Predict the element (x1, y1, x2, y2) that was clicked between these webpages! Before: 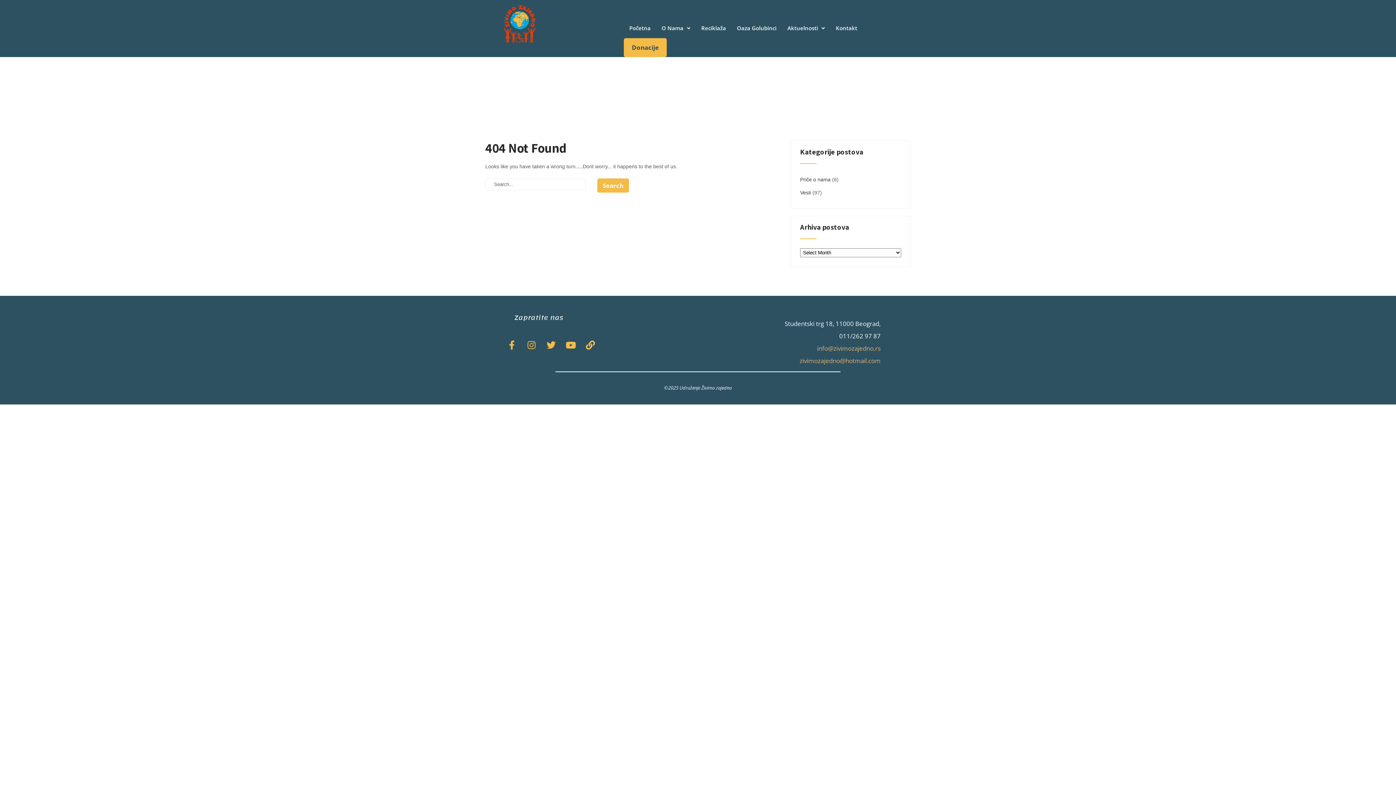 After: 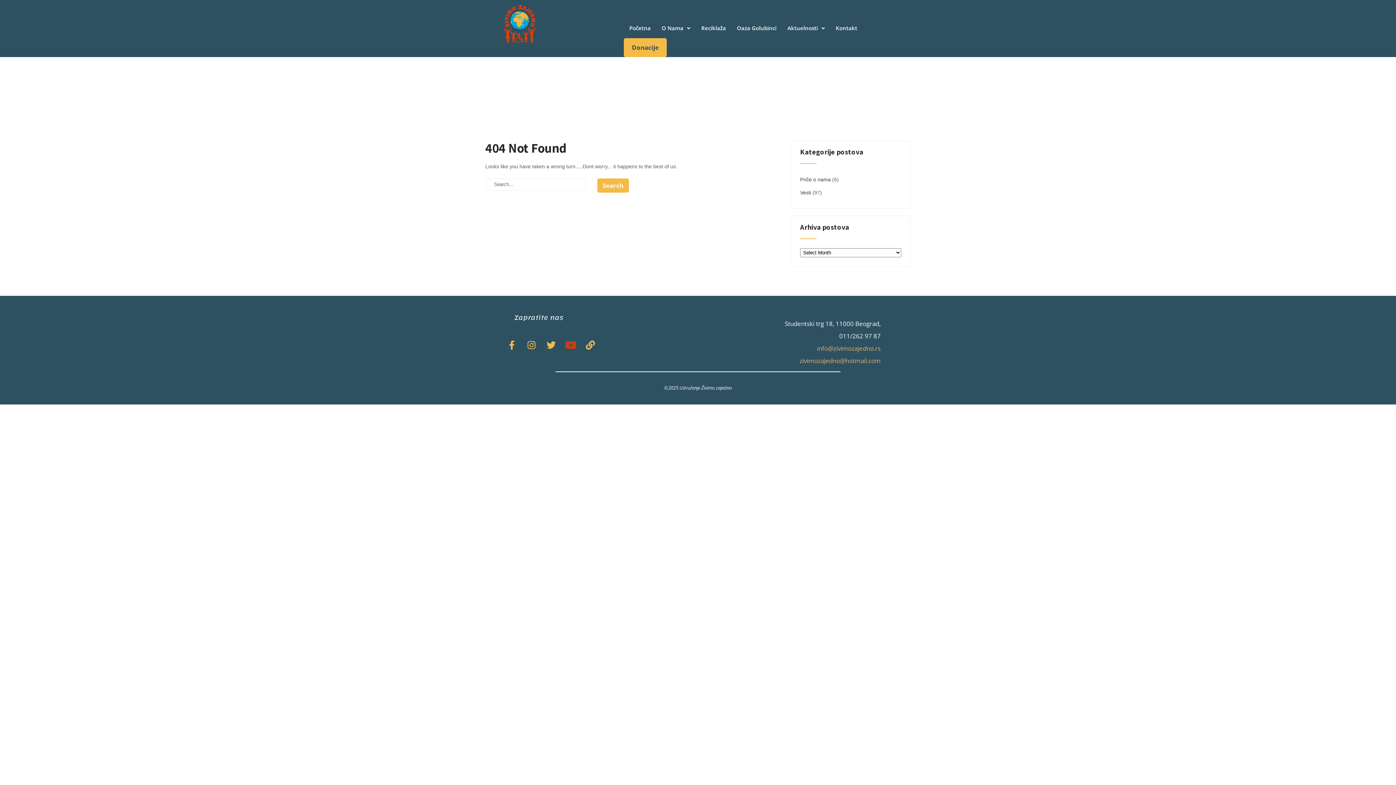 Action: label: Youtube bbox: (561, 336, 580, 354)